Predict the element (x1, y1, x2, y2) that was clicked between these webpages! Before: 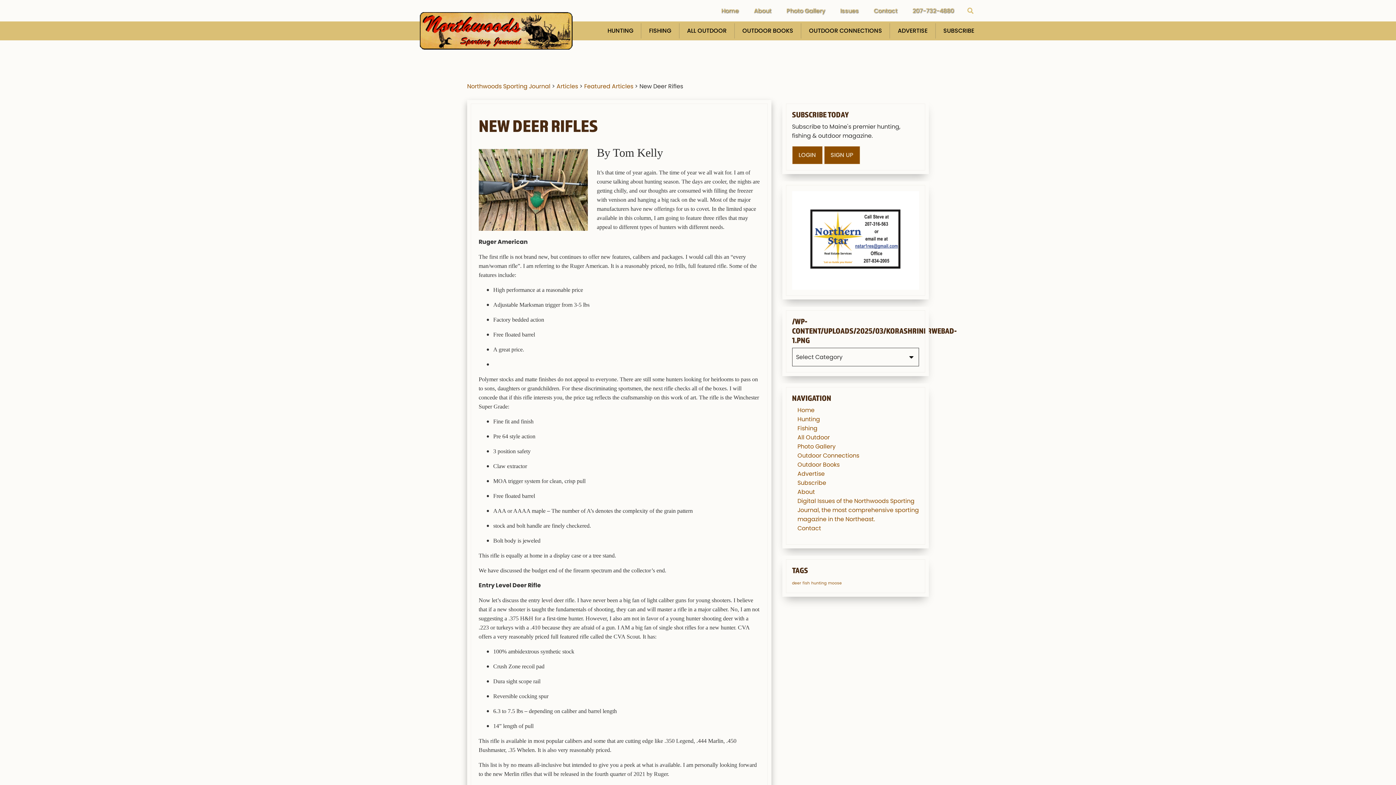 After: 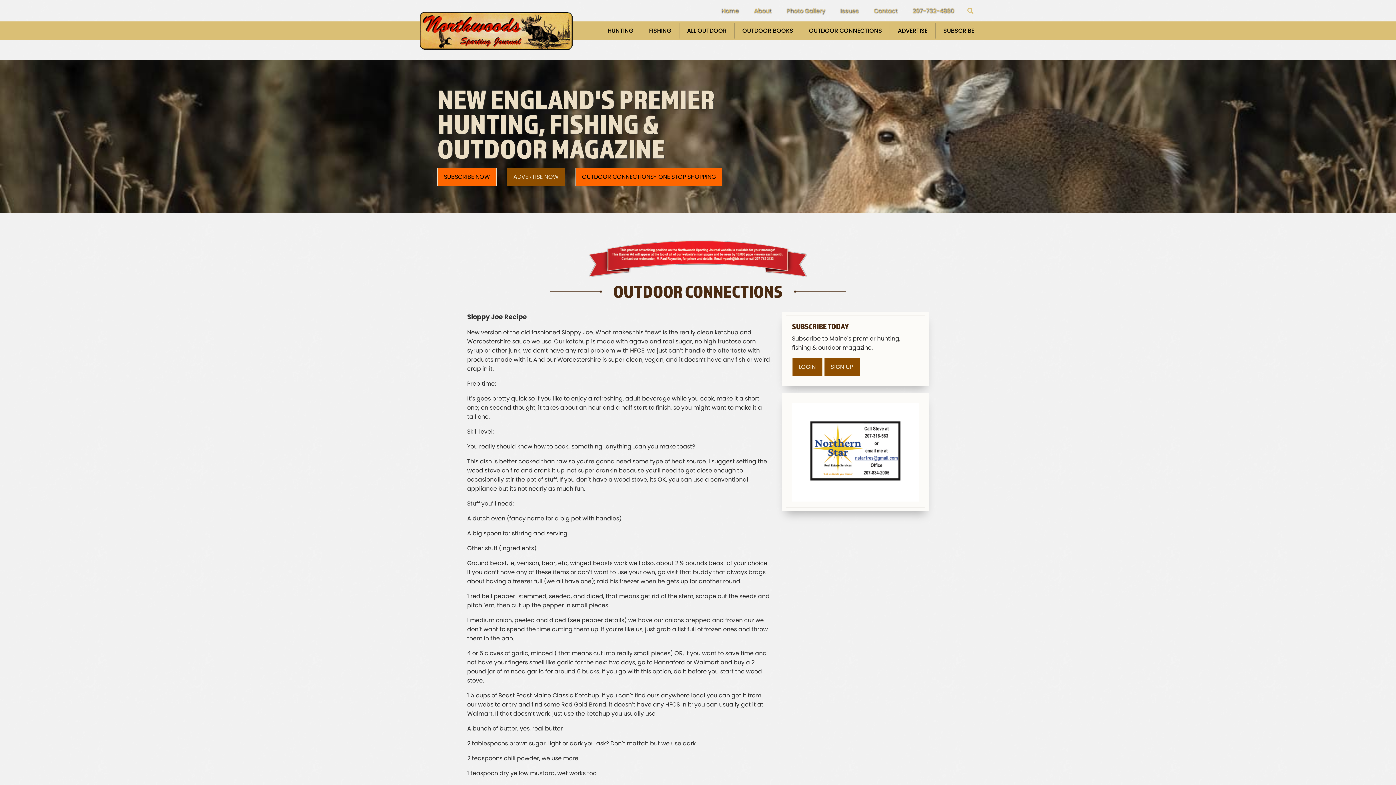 Action: bbox: (797, 451, 859, 460) label: Outdoor Connections